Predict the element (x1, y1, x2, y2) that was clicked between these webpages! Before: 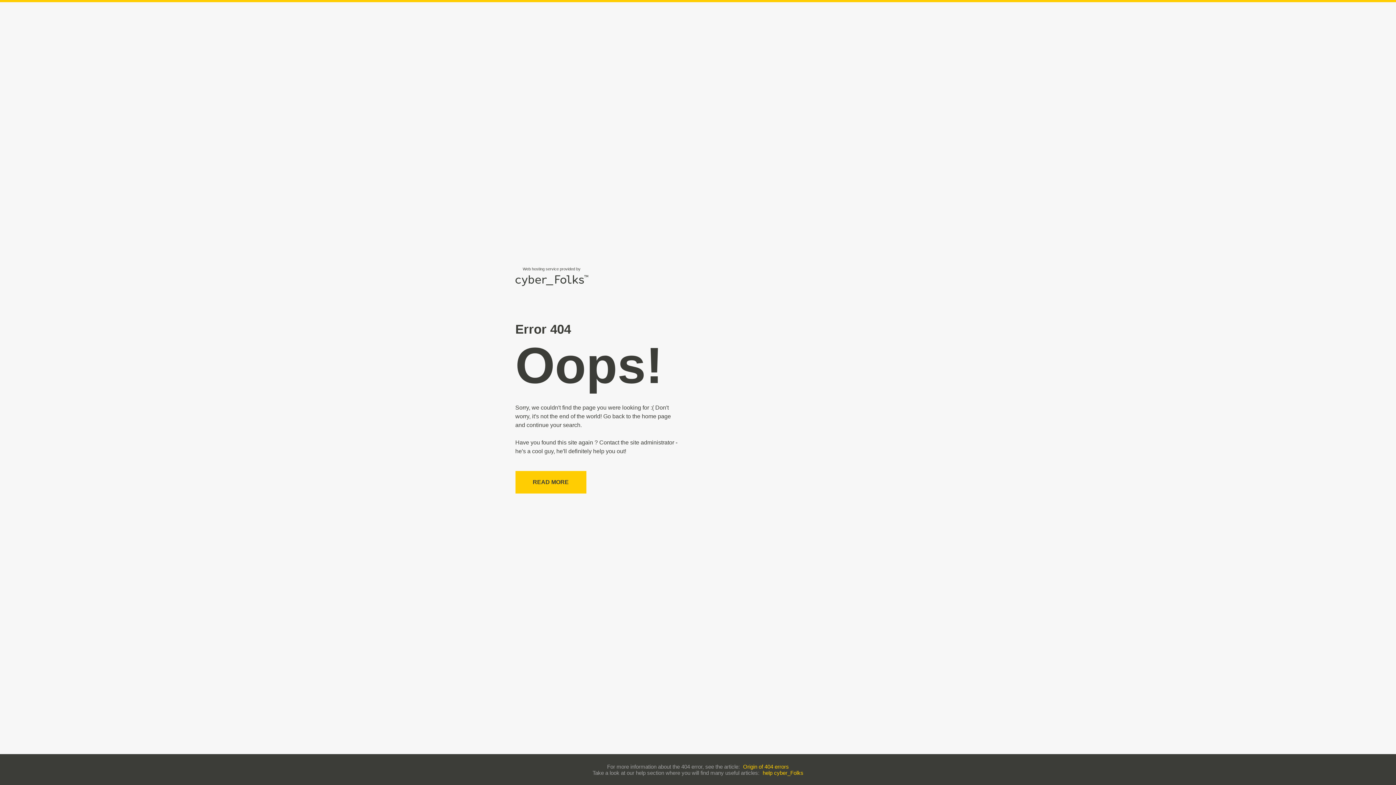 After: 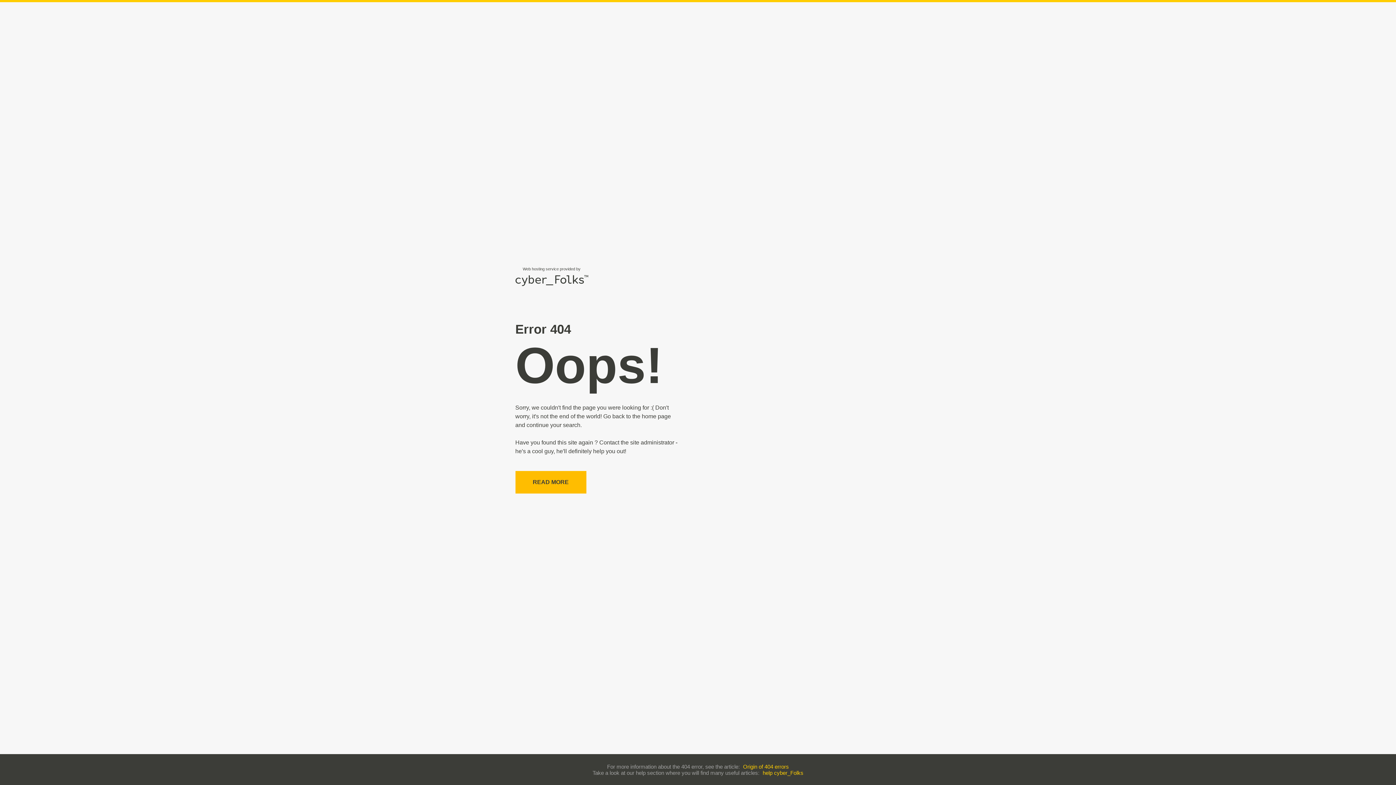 Action: label: READ MORE bbox: (515, 471, 586, 493)